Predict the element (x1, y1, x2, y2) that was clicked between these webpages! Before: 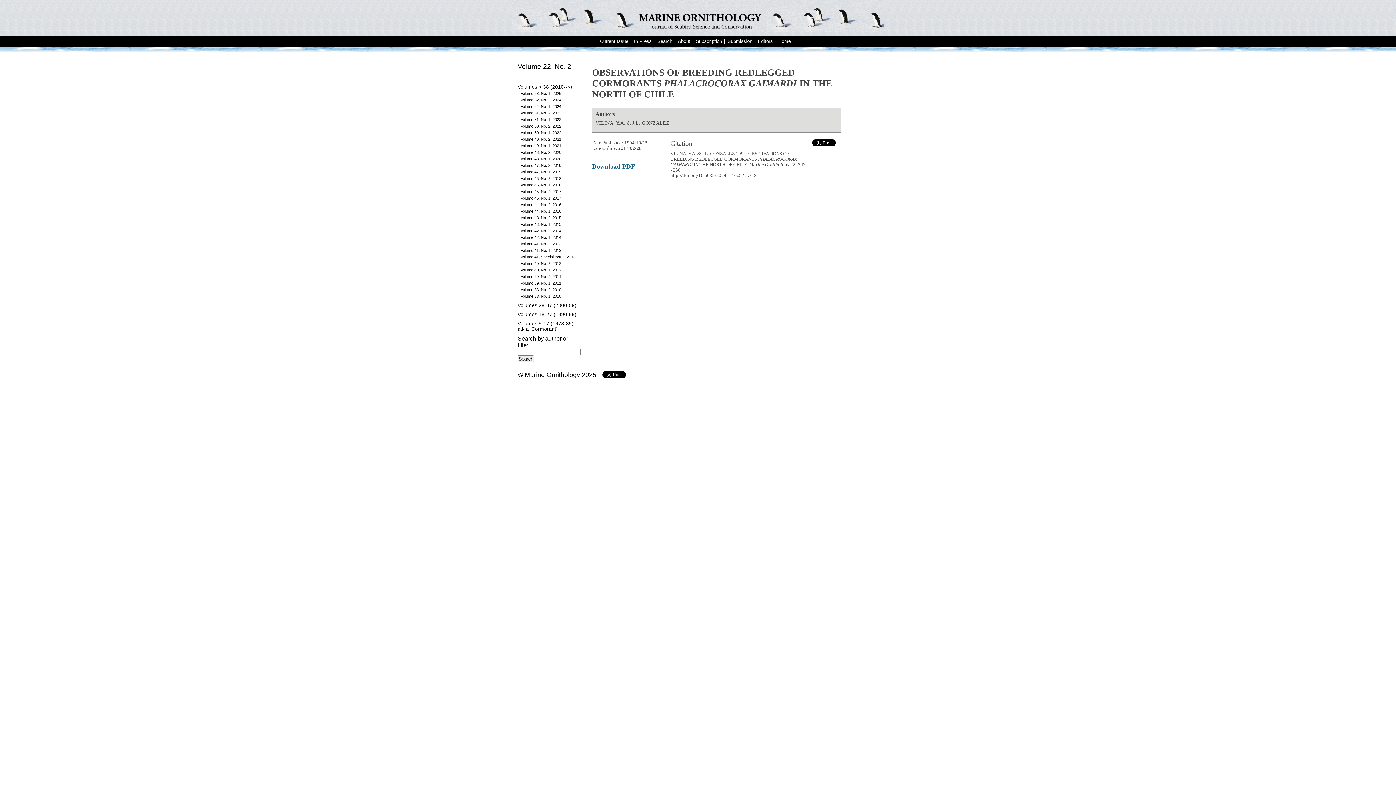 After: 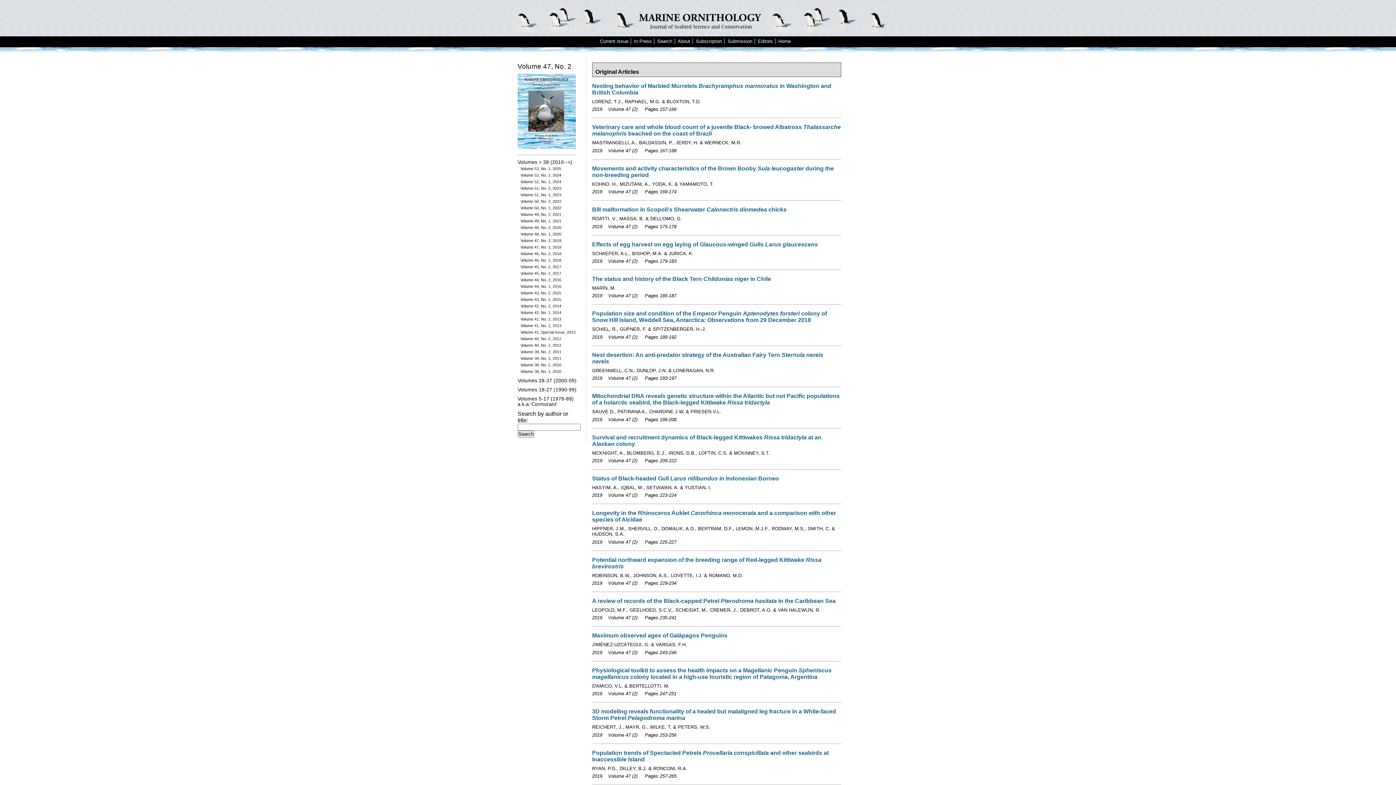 Action: label: Volume 47, No. 2, 2019 bbox: (520, 163, 561, 167)